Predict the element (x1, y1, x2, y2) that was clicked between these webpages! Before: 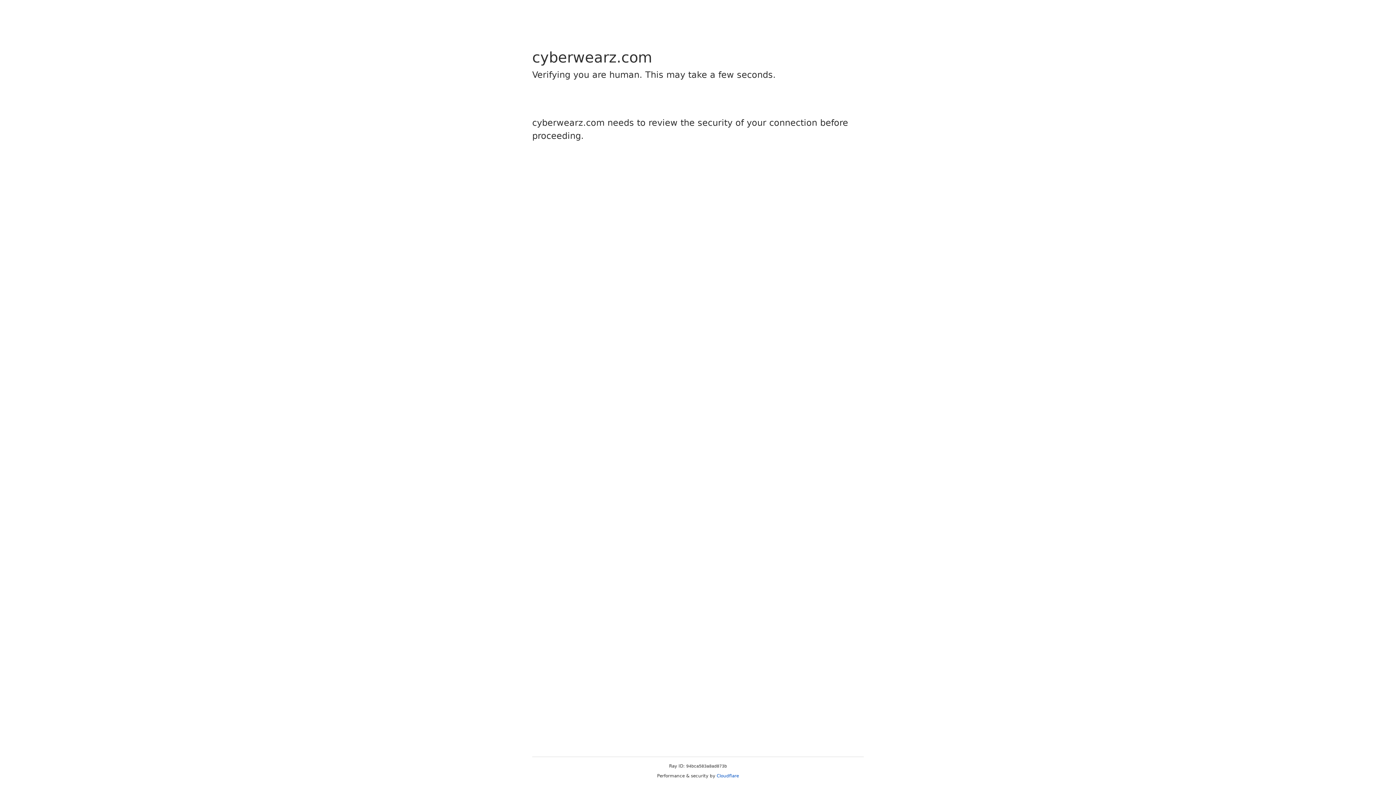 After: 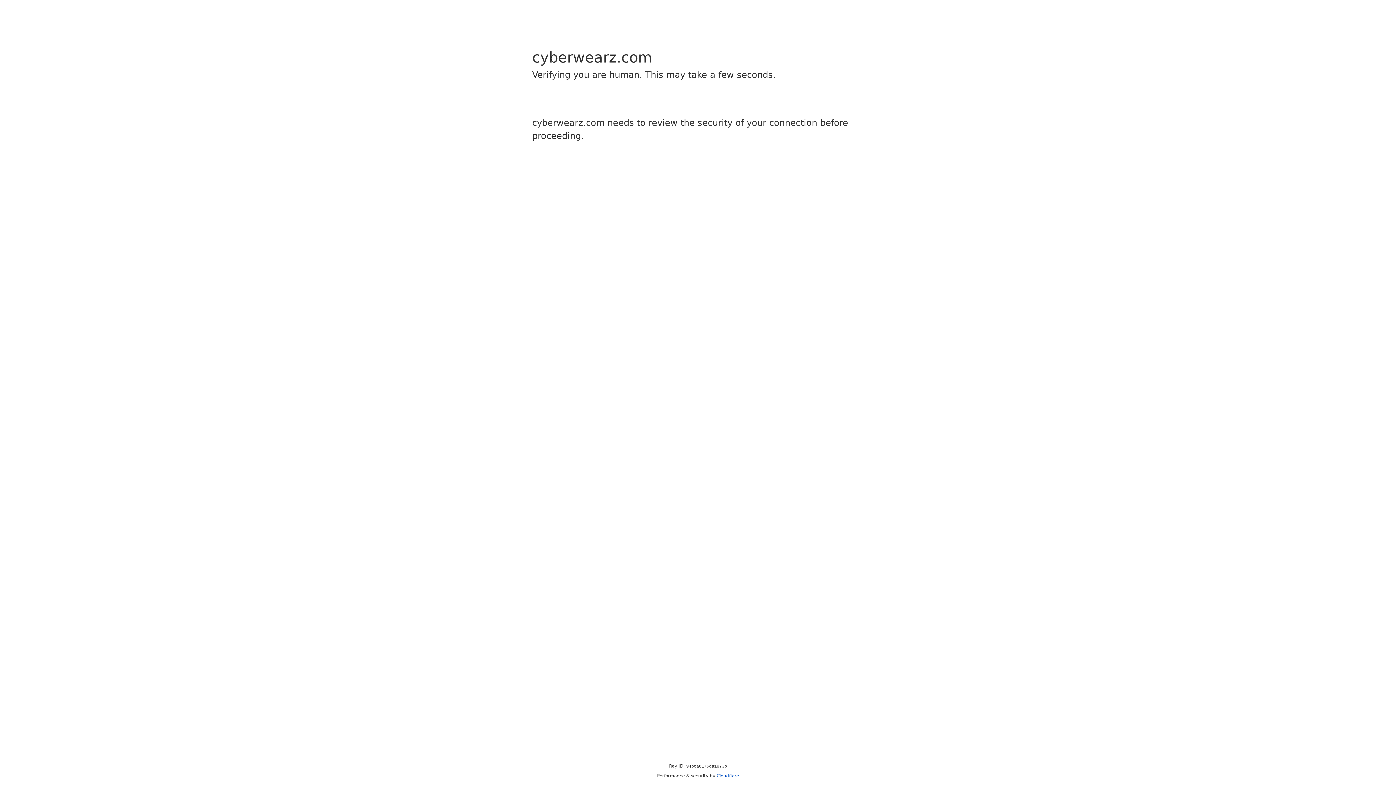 Action: bbox: (716, 773, 739, 778) label: Cloudflare